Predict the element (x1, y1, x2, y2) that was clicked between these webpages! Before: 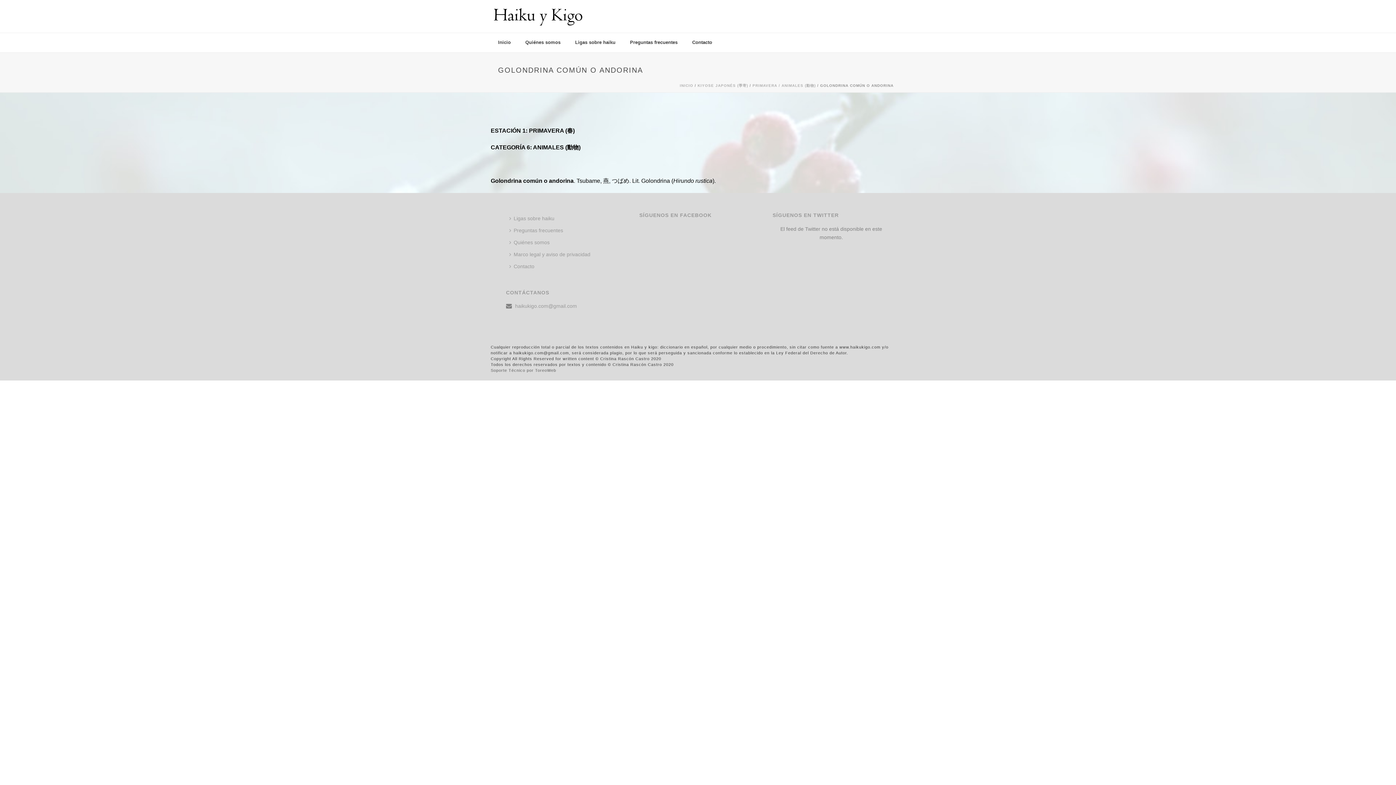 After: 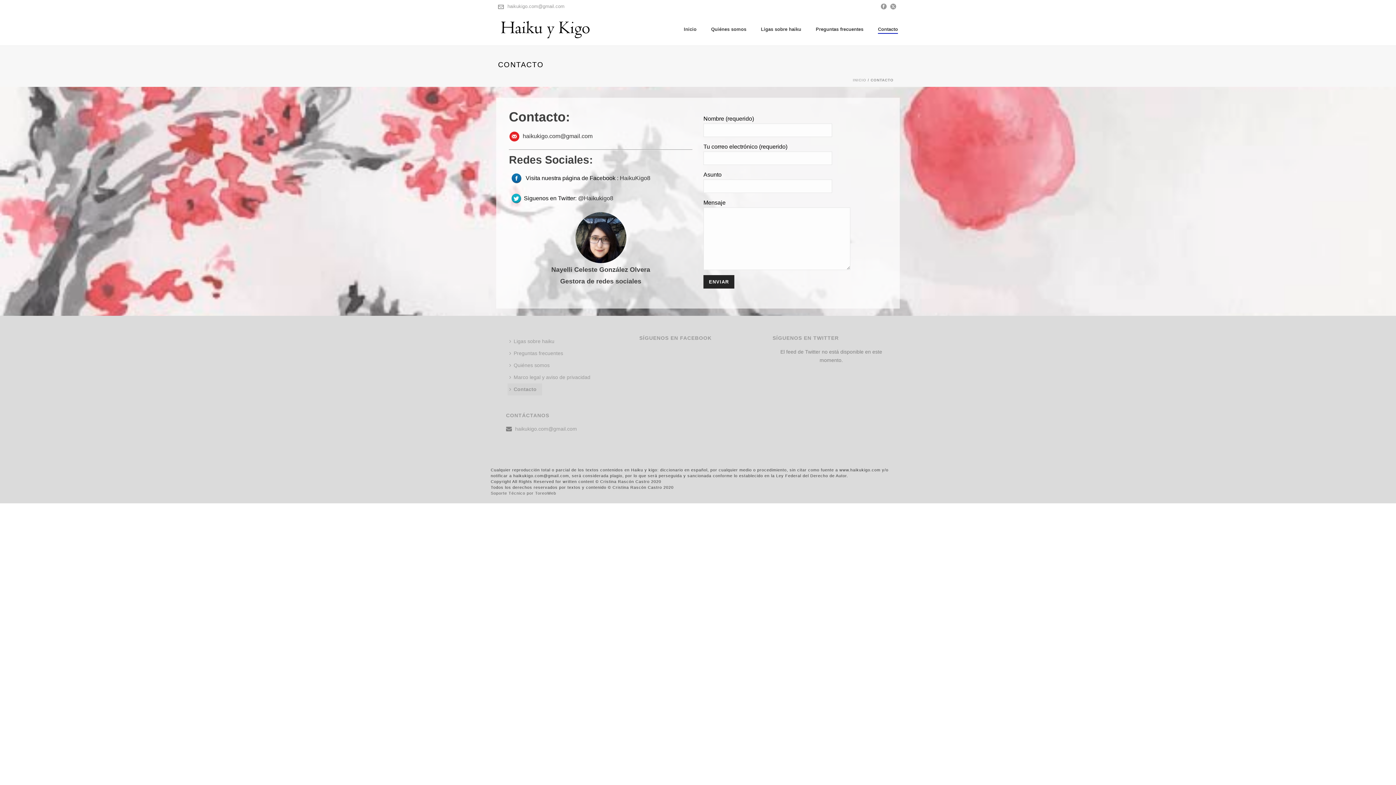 Action: label: Contacto bbox: (685, 33, 719, 52)